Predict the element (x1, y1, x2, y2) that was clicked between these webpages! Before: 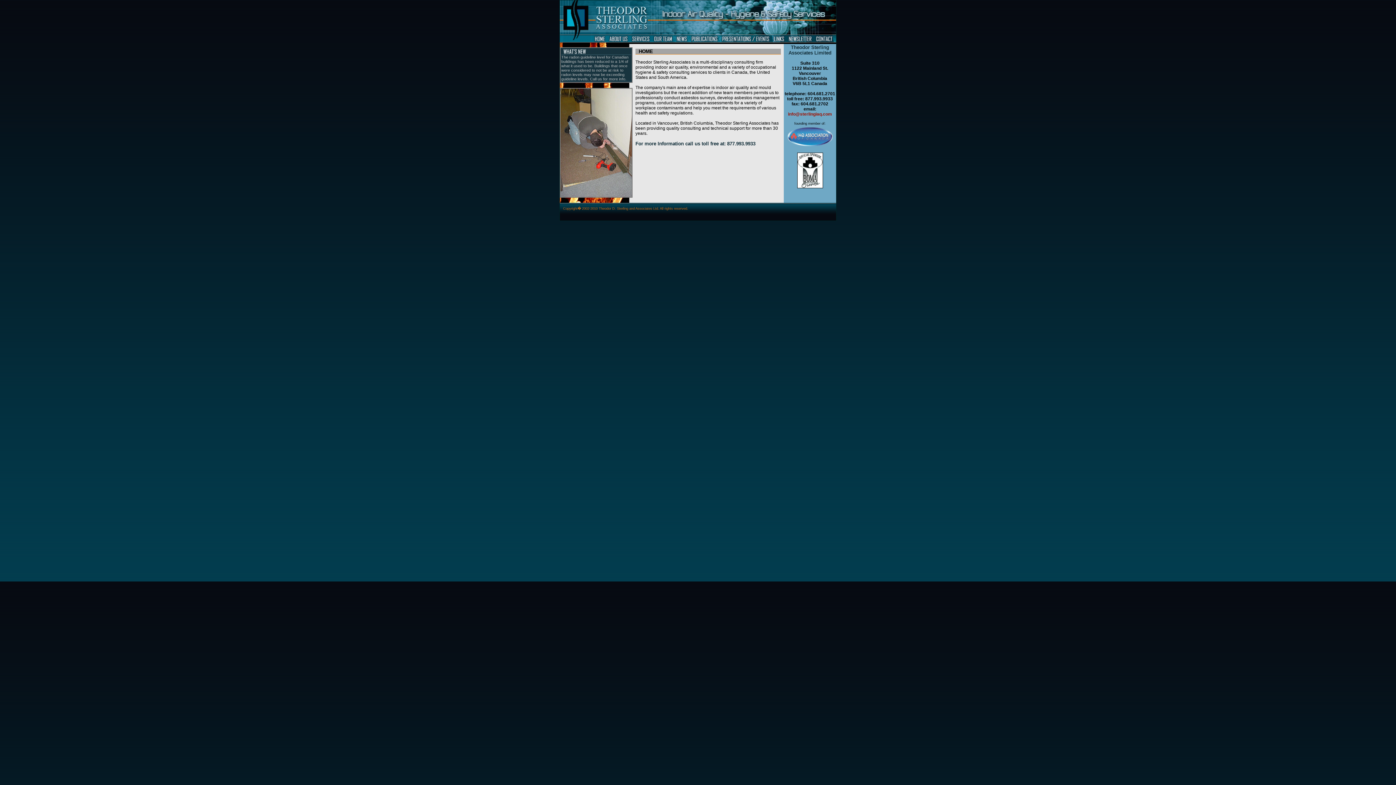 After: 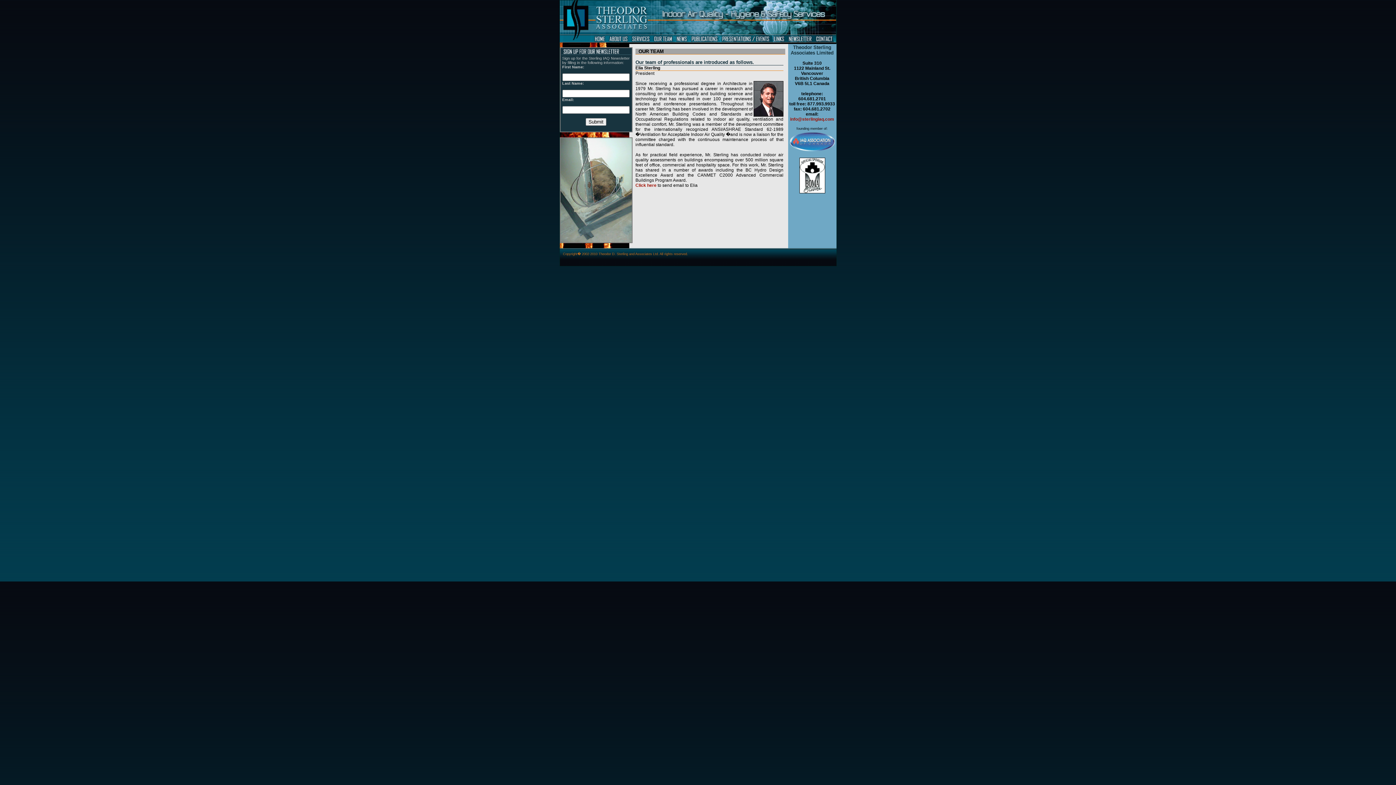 Action: bbox: (652, 40, 674, 45)